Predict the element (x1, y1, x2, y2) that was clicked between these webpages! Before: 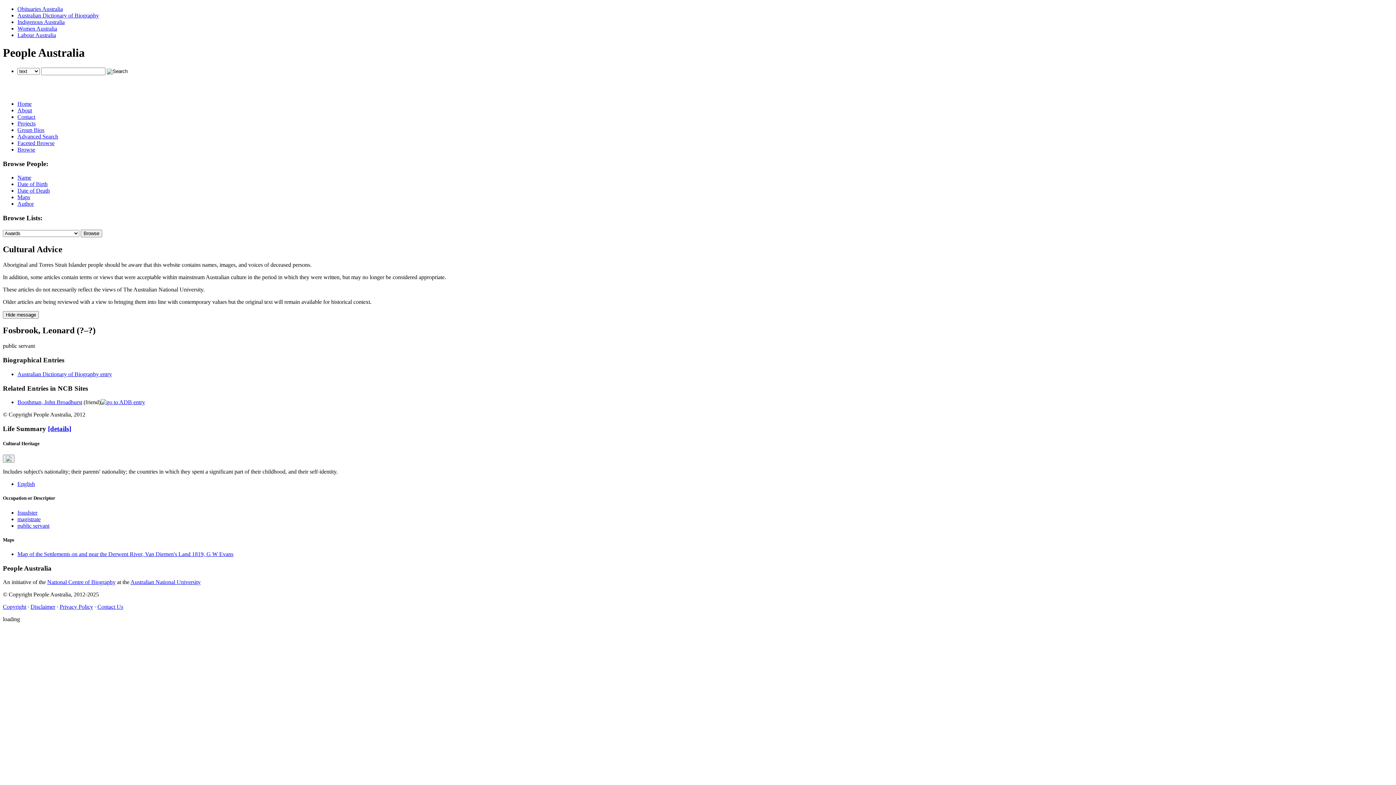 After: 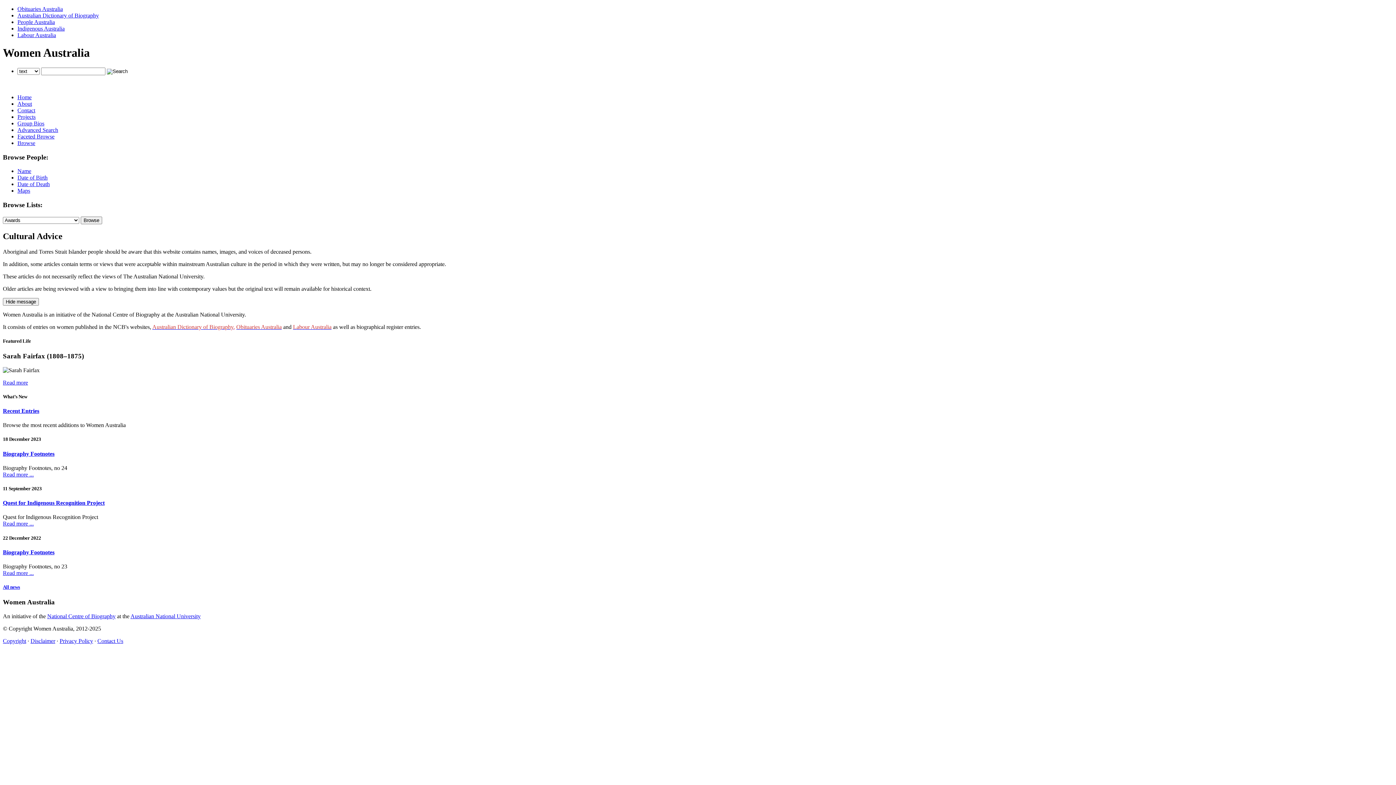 Action: bbox: (17, 25, 57, 31) label: Women Australia